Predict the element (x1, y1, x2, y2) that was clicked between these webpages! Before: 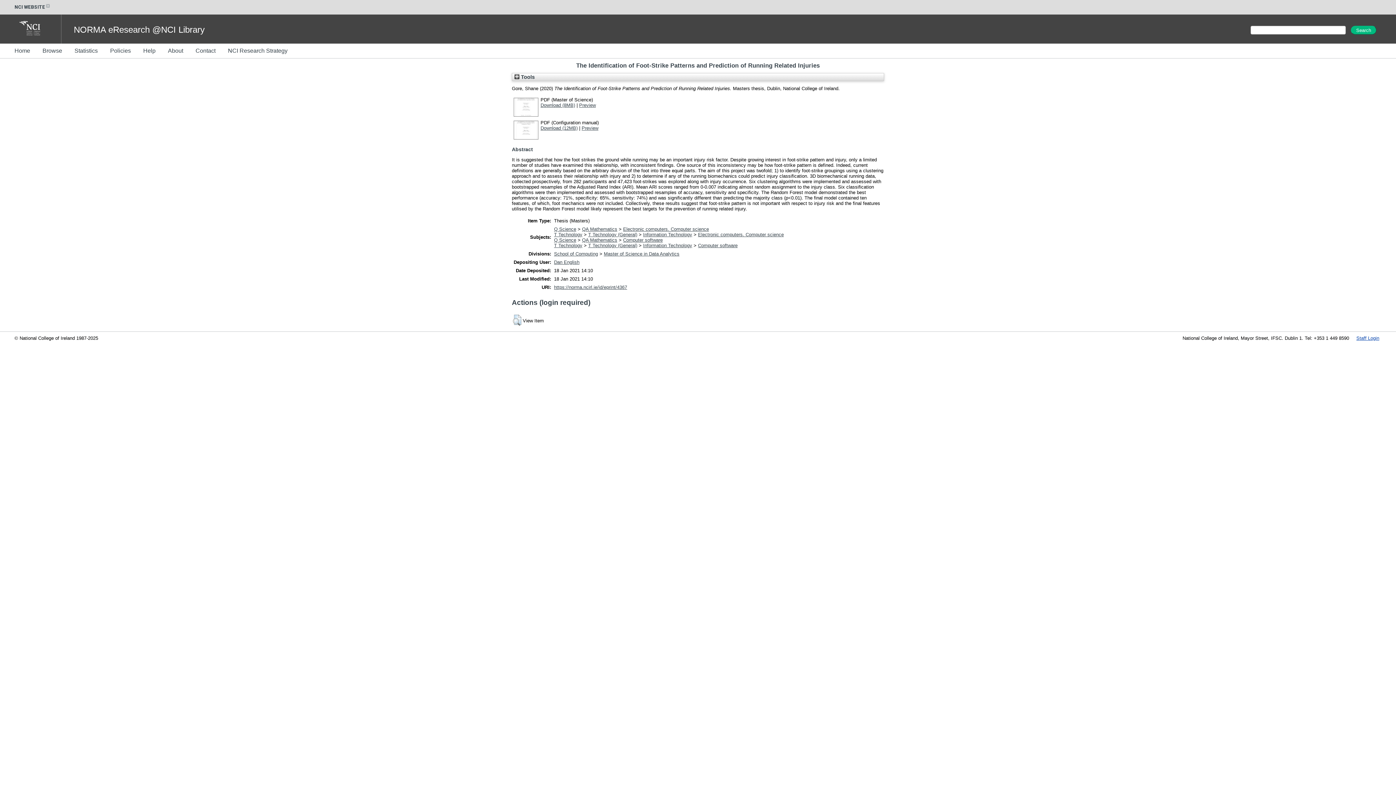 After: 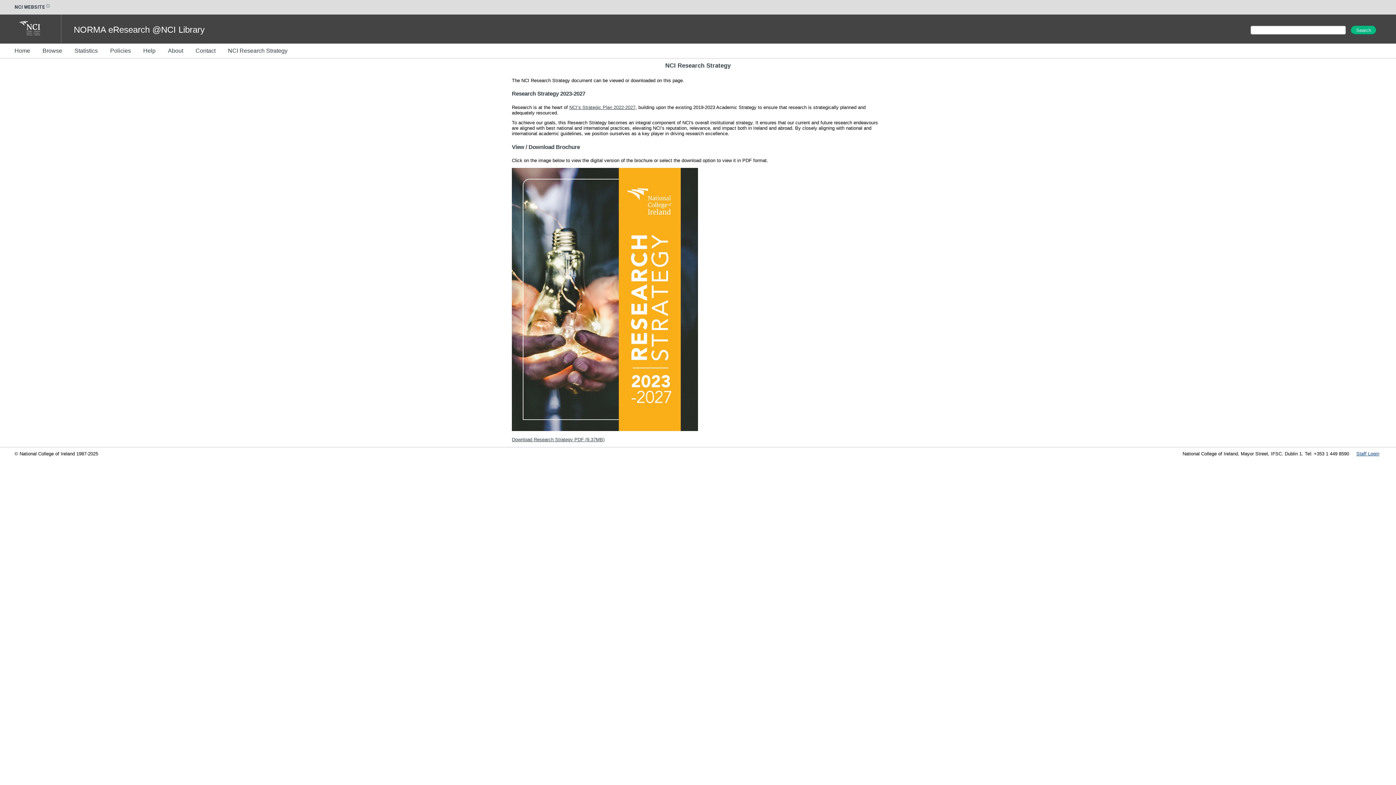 Action: bbox: (228, 42, 298, 59) label: NCI Research Strategy